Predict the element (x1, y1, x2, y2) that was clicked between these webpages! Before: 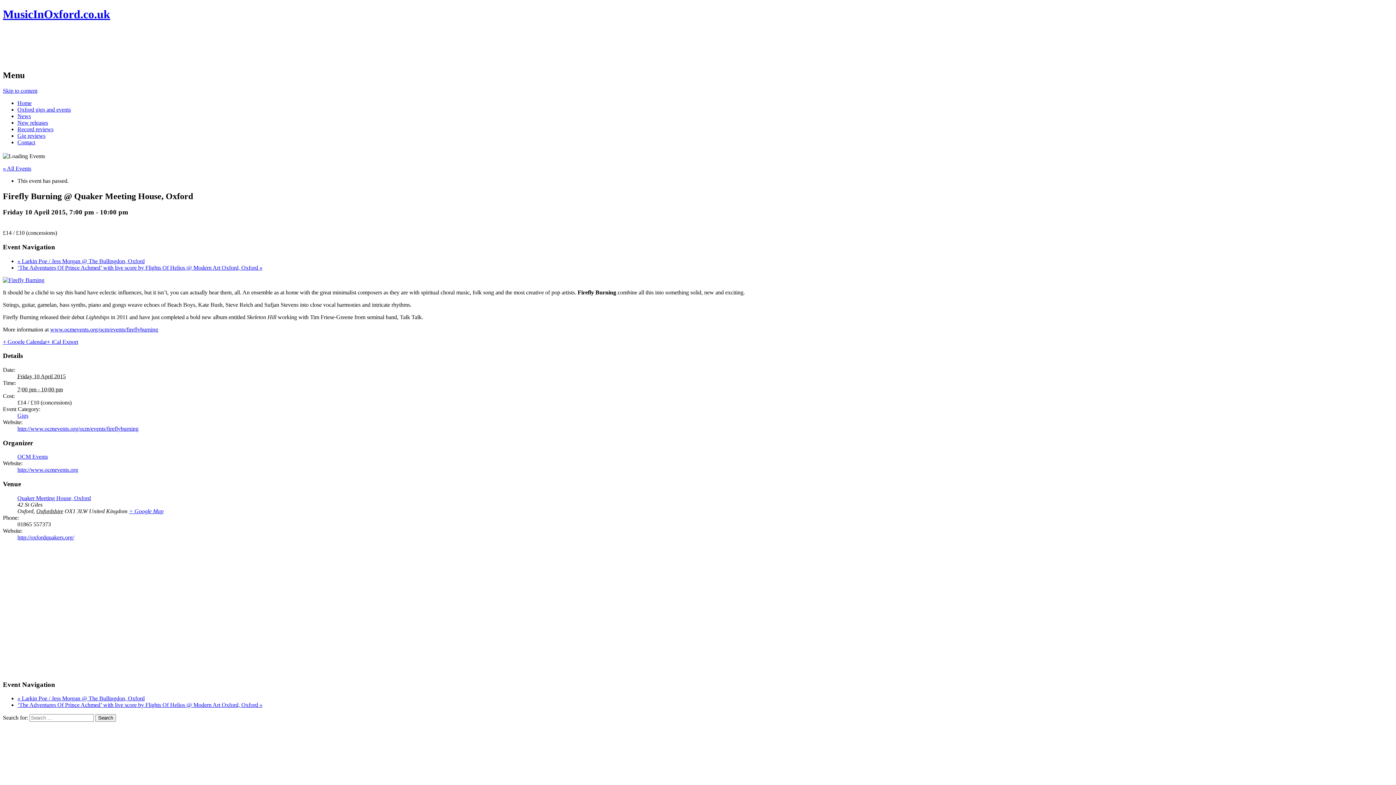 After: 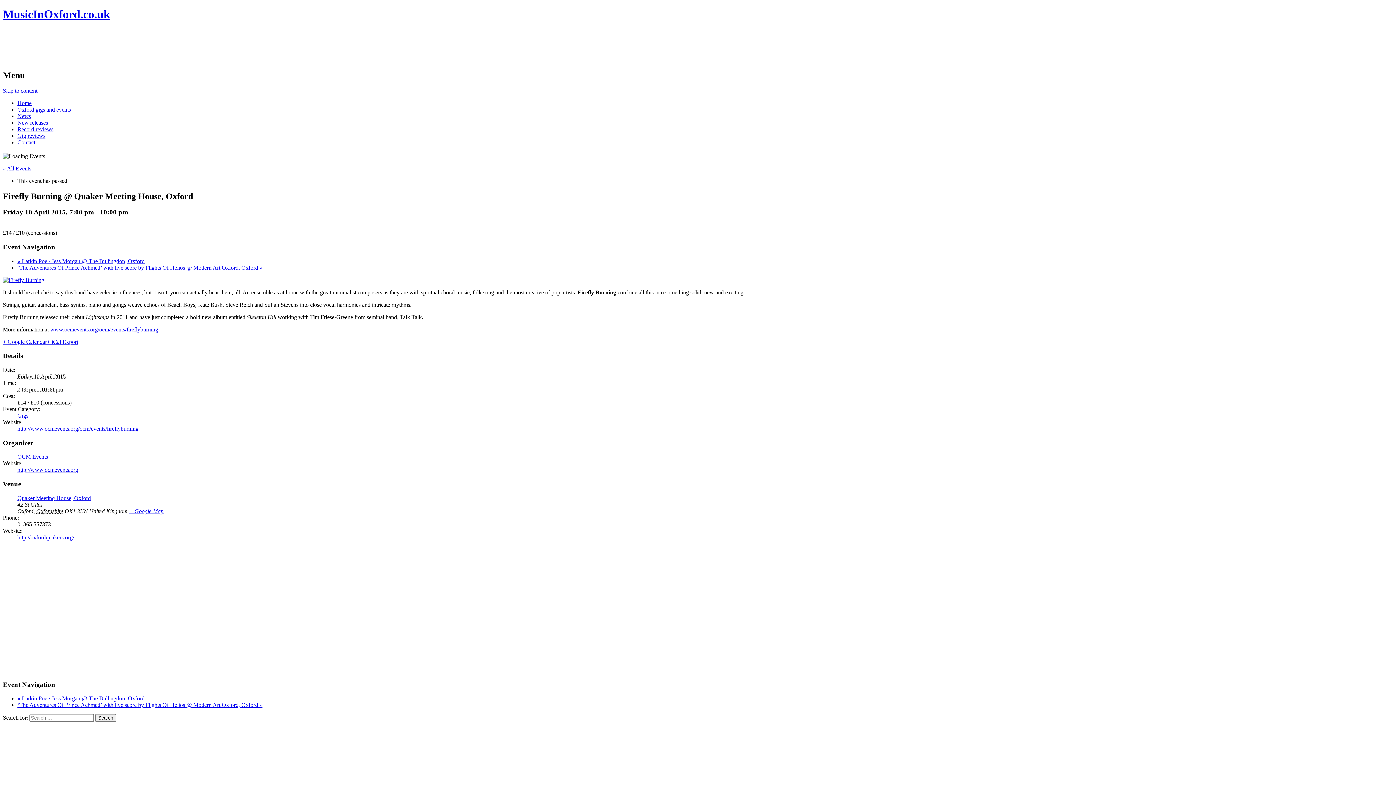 Action: bbox: (2, 276, 44, 283)